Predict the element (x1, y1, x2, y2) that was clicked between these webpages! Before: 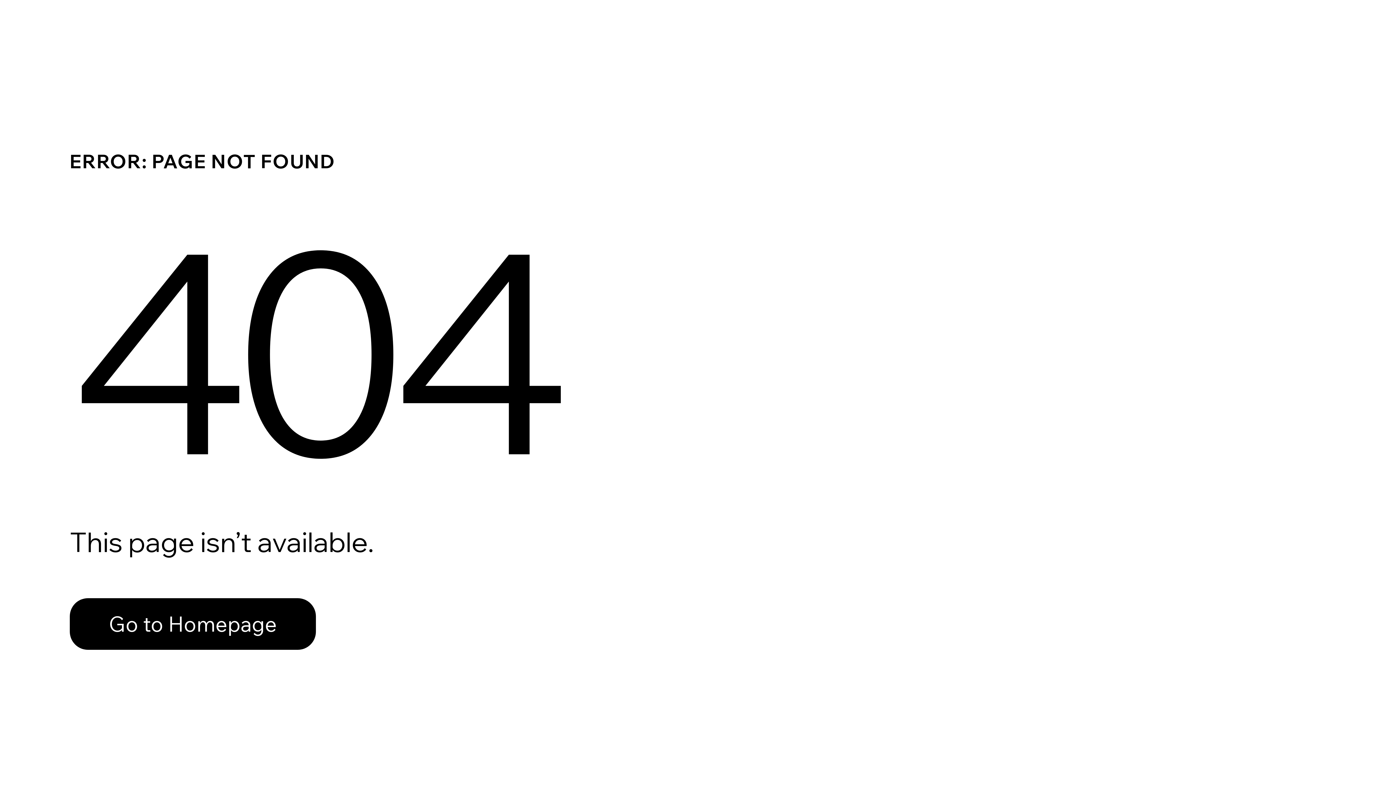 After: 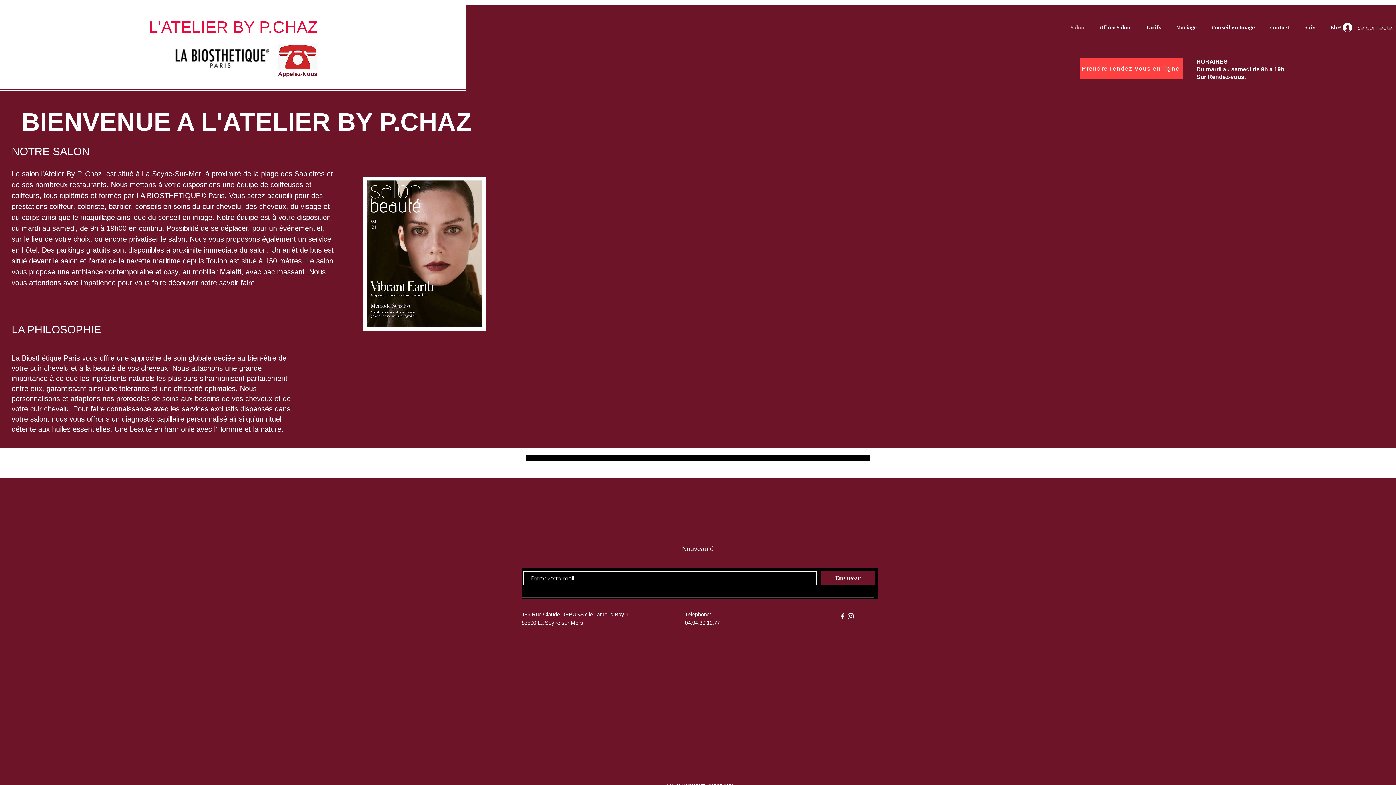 Action: label: Go to Homepage bbox: (69, 582, 768, 659)